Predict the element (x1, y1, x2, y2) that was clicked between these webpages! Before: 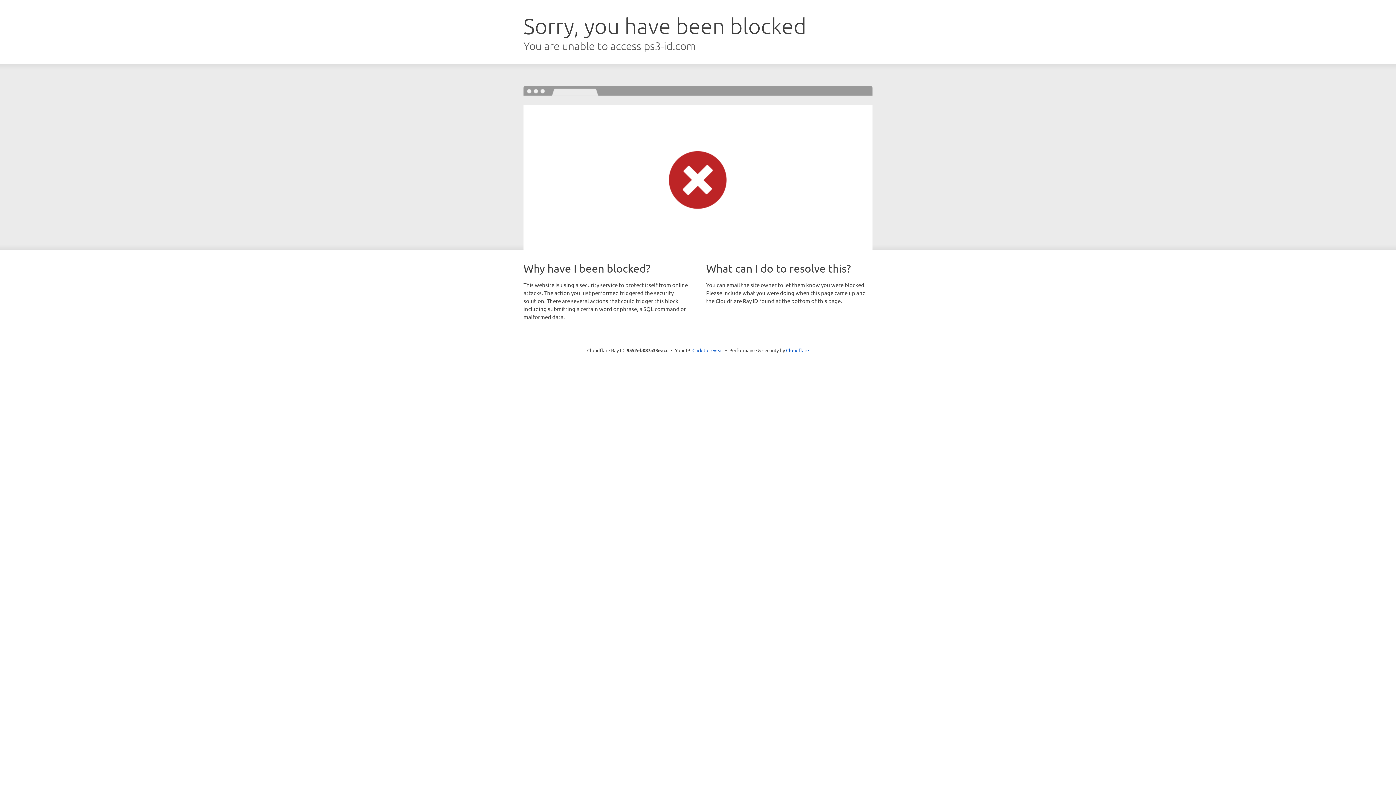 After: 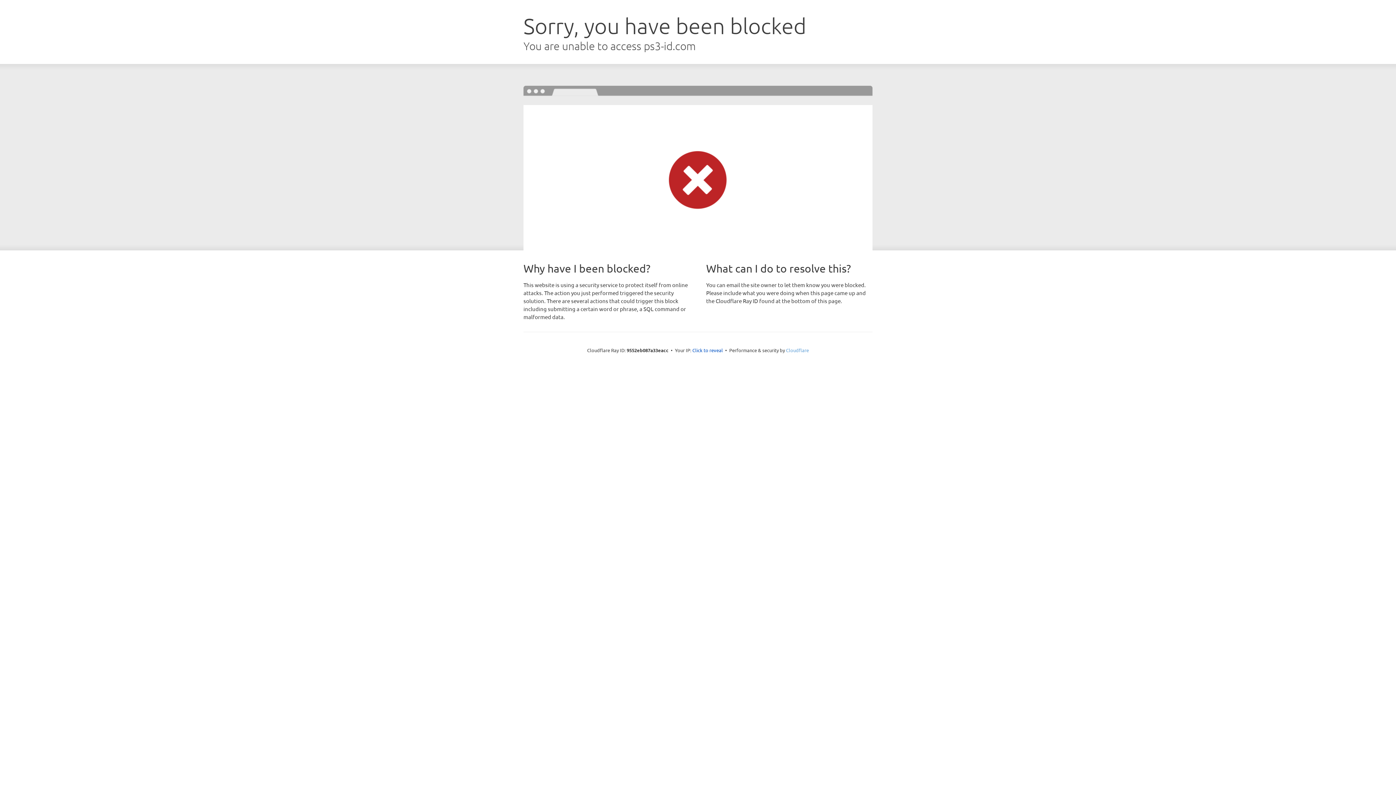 Action: bbox: (786, 347, 809, 353) label: Cloudflare